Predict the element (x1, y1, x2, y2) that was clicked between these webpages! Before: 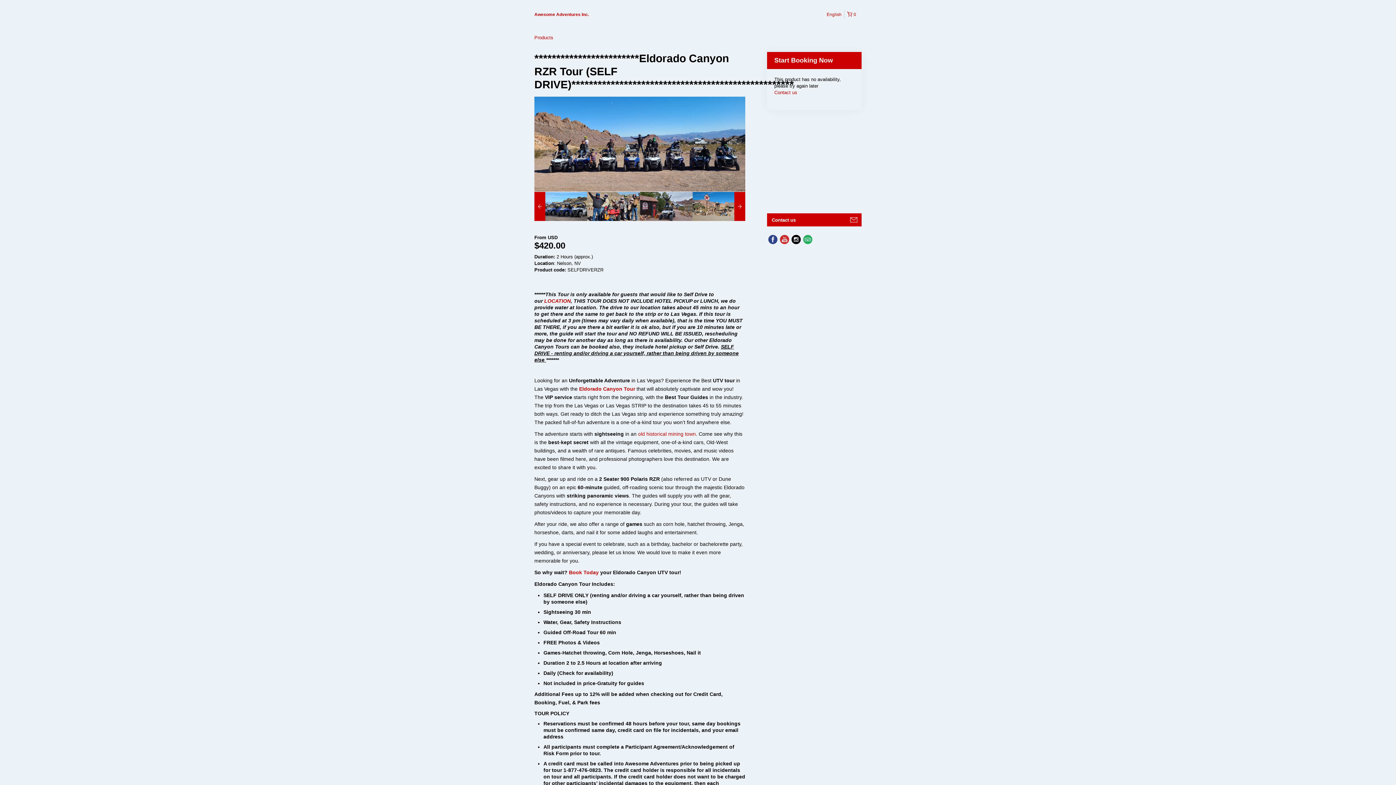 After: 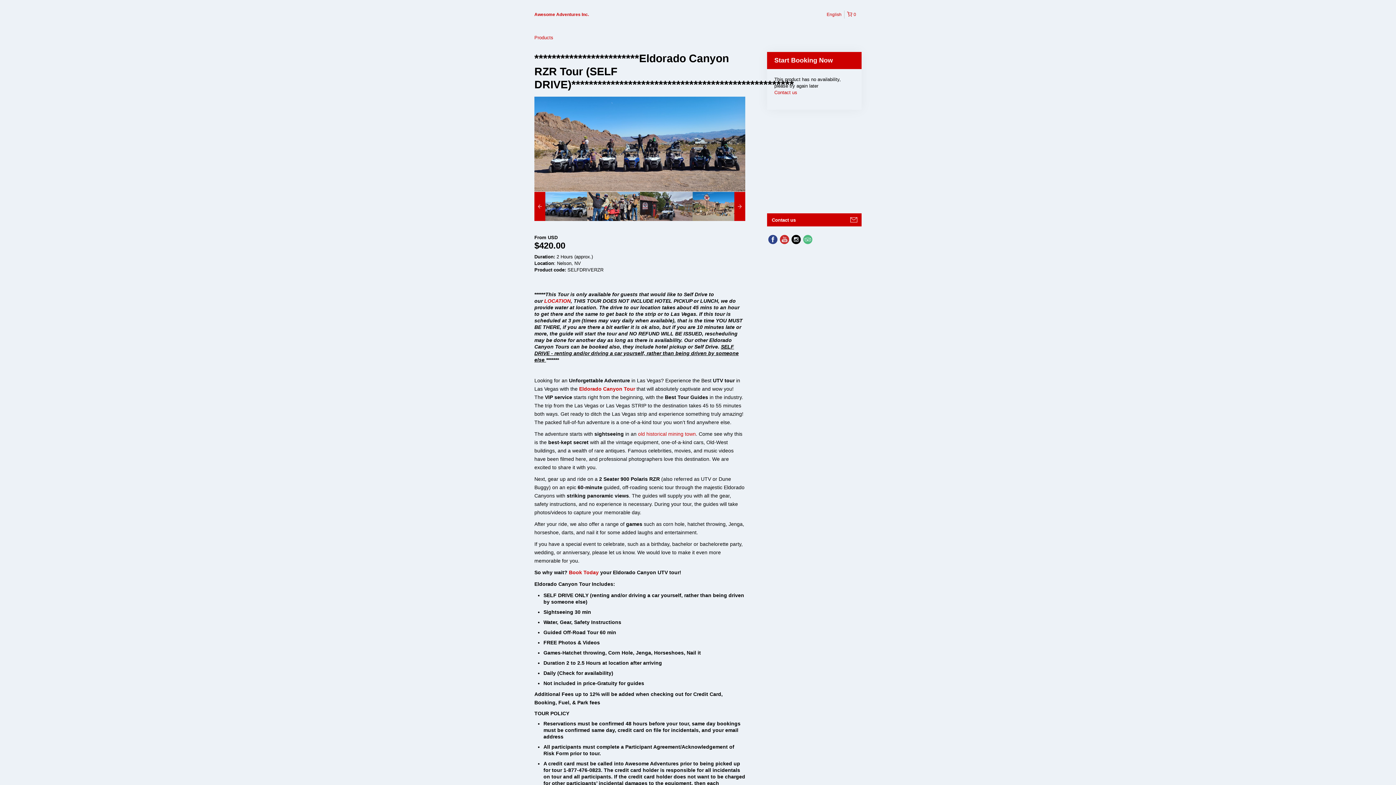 Action: bbox: (802, 233, 813, 245)